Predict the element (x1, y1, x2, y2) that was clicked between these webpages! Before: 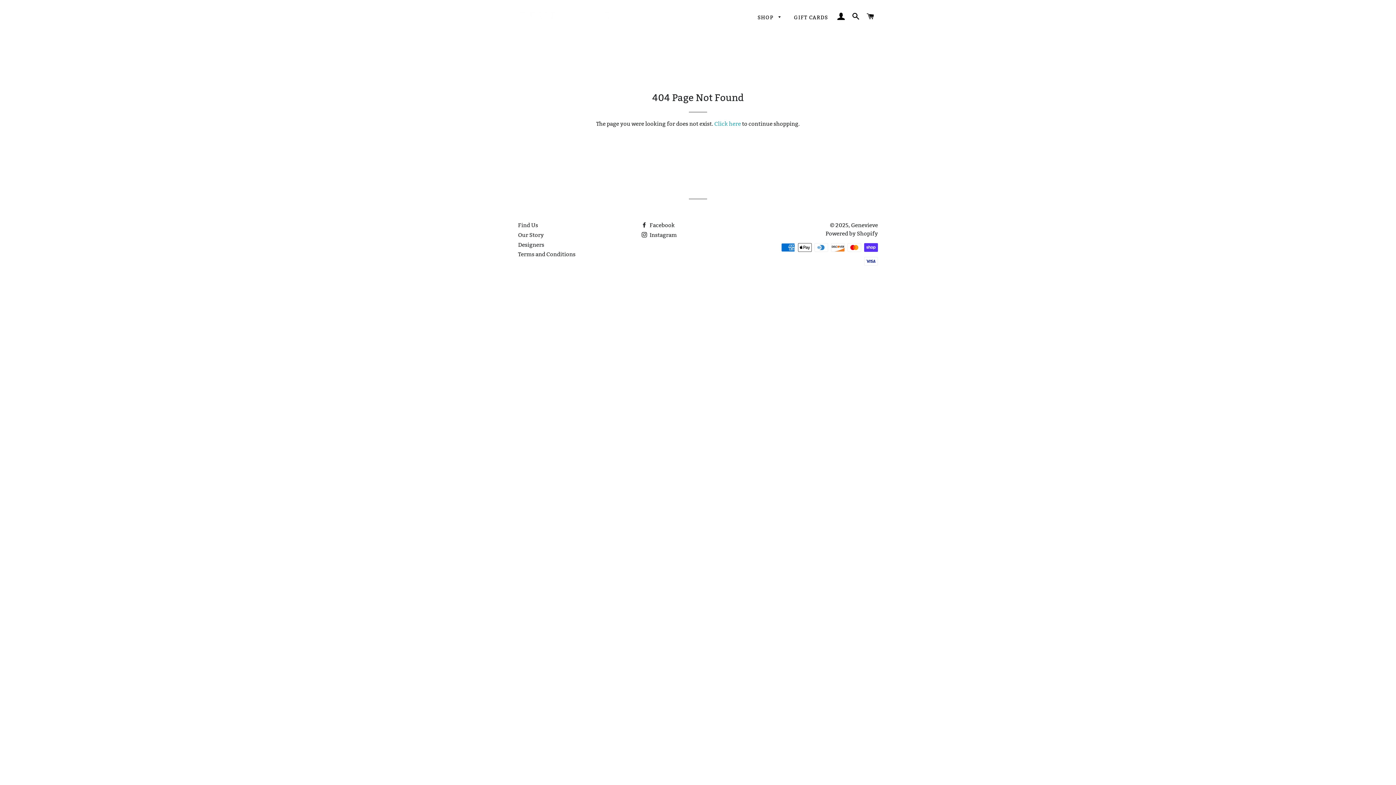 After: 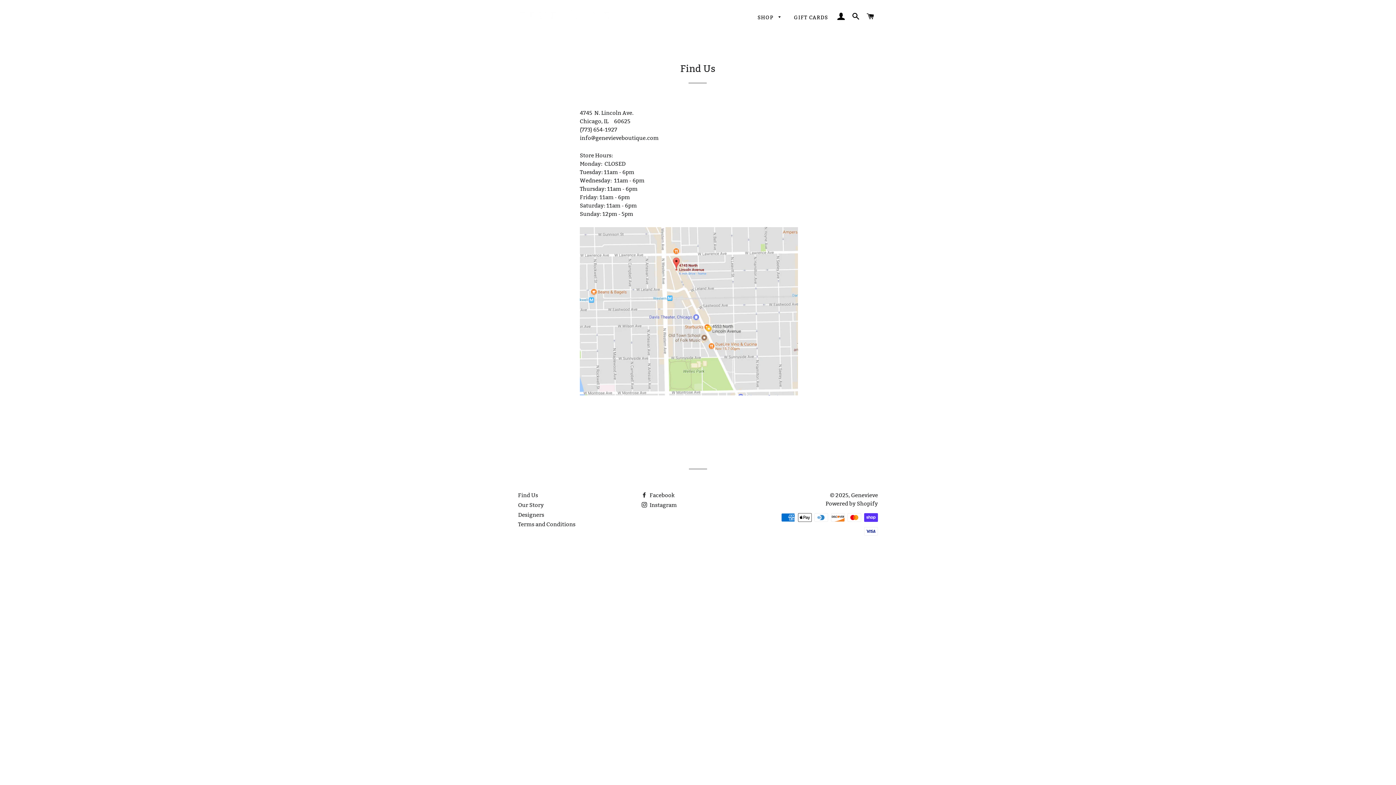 Action: bbox: (518, 221, 538, 228) label: Find Us